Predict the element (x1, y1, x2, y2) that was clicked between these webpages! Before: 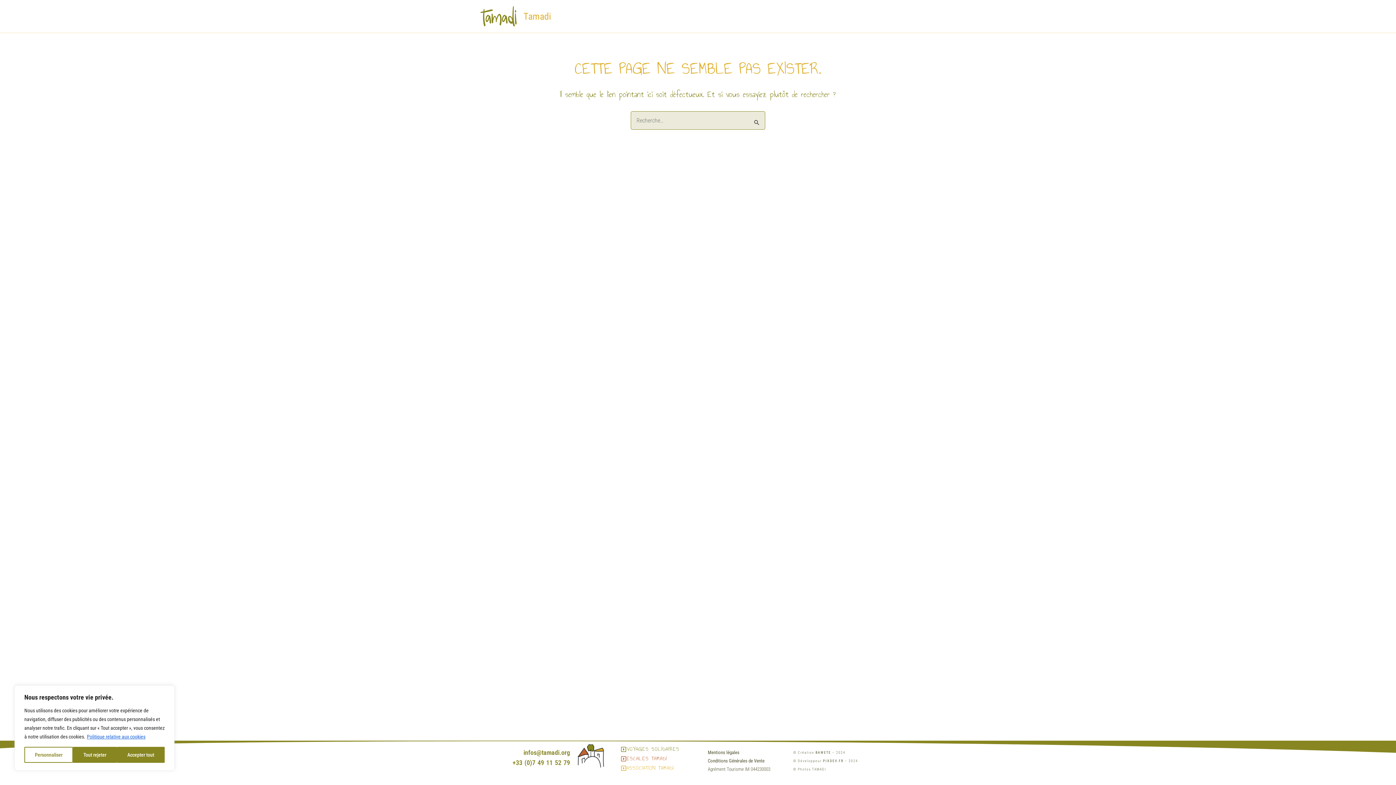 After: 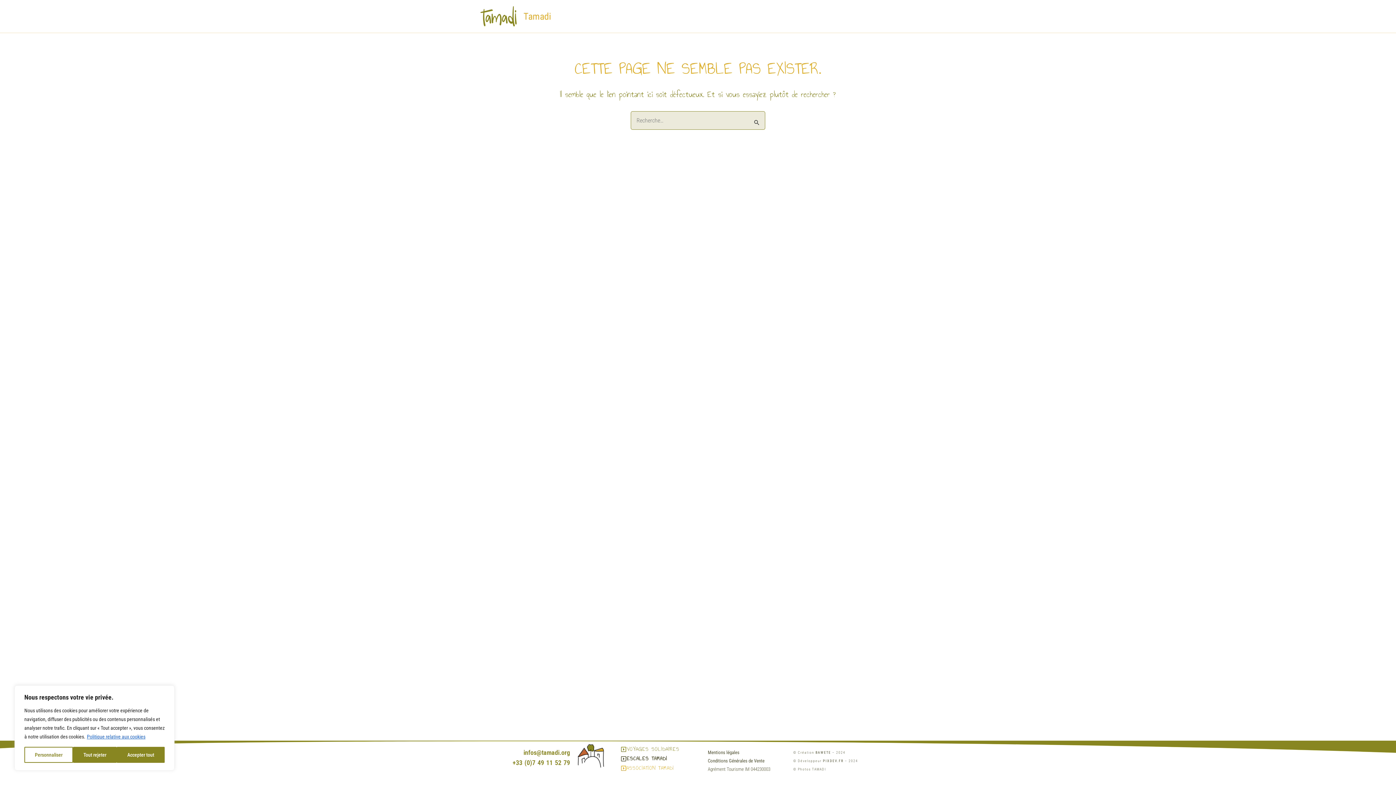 Action: label: ESCALES TAMADI bbox: (619, 754, 669, 763)